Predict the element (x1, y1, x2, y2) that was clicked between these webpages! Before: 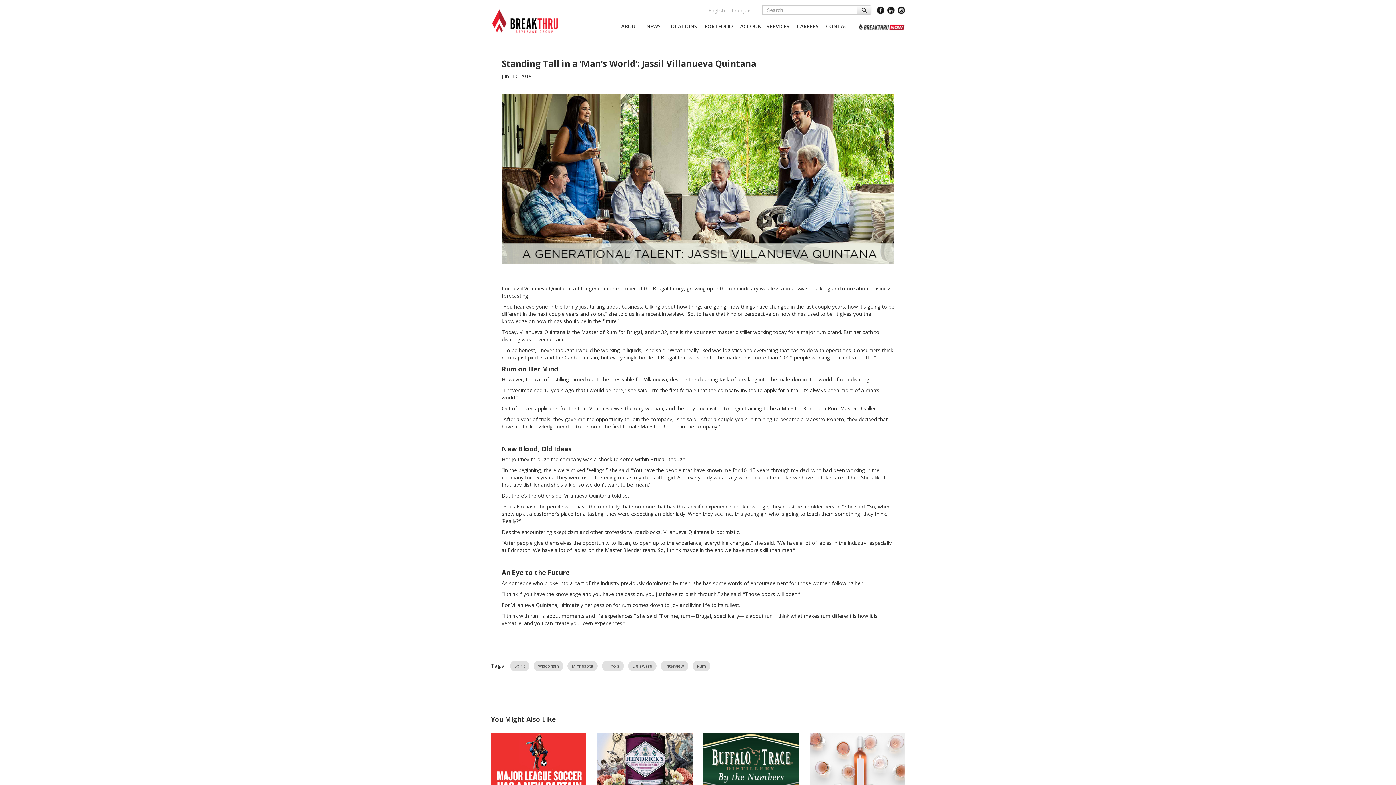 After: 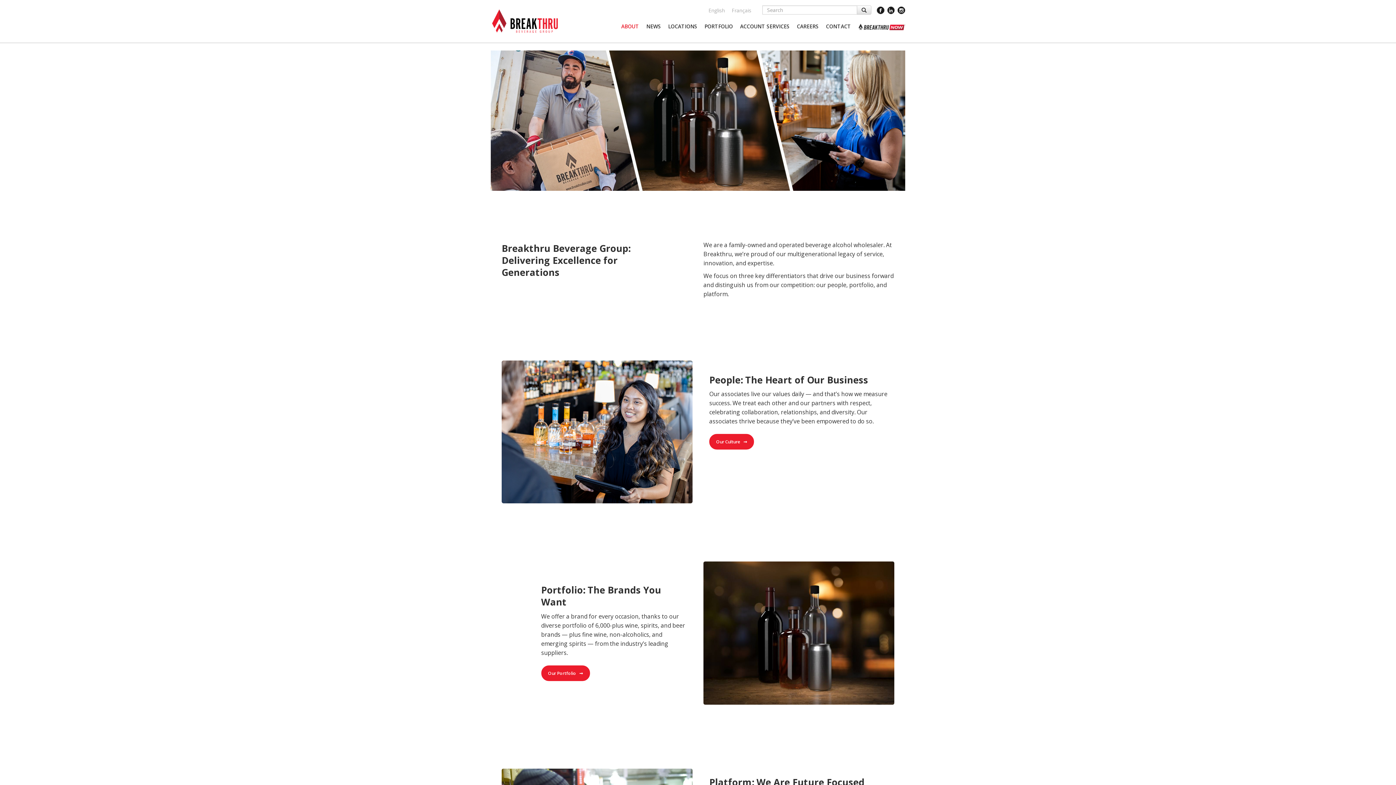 Action: bbox: (617, 21, 642, 31) label: ABOUT